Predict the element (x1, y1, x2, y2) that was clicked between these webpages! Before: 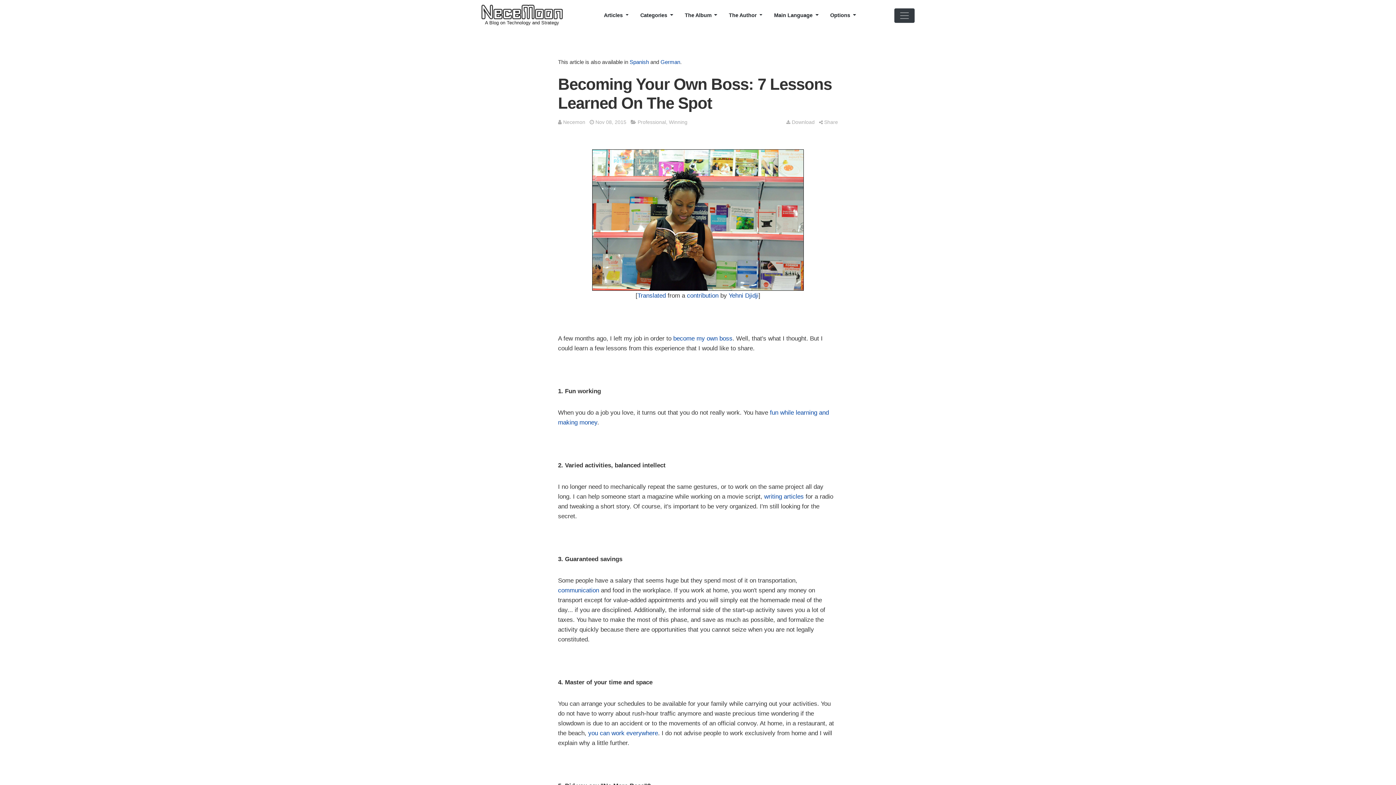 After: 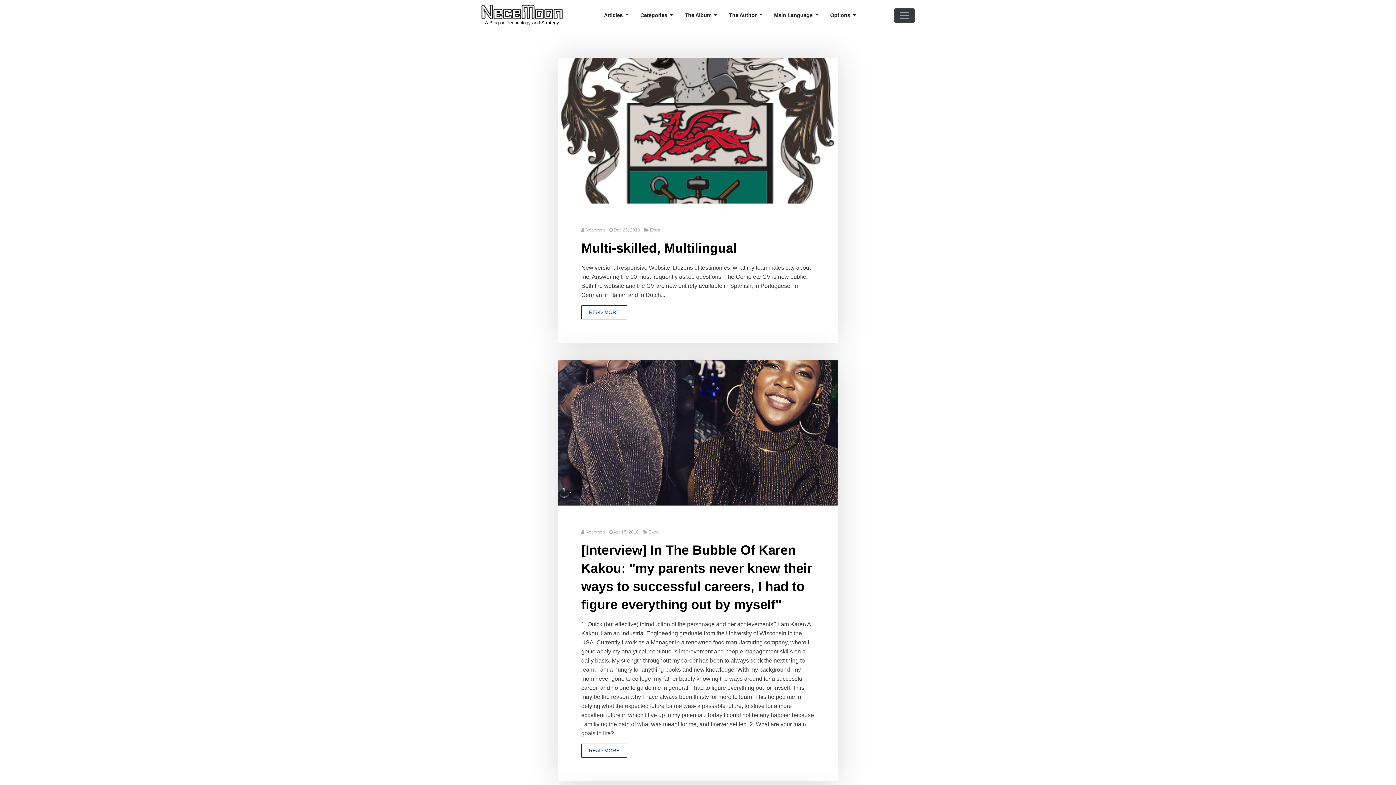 Action: label: Necemon bbox: (563, 119, 585, 125)